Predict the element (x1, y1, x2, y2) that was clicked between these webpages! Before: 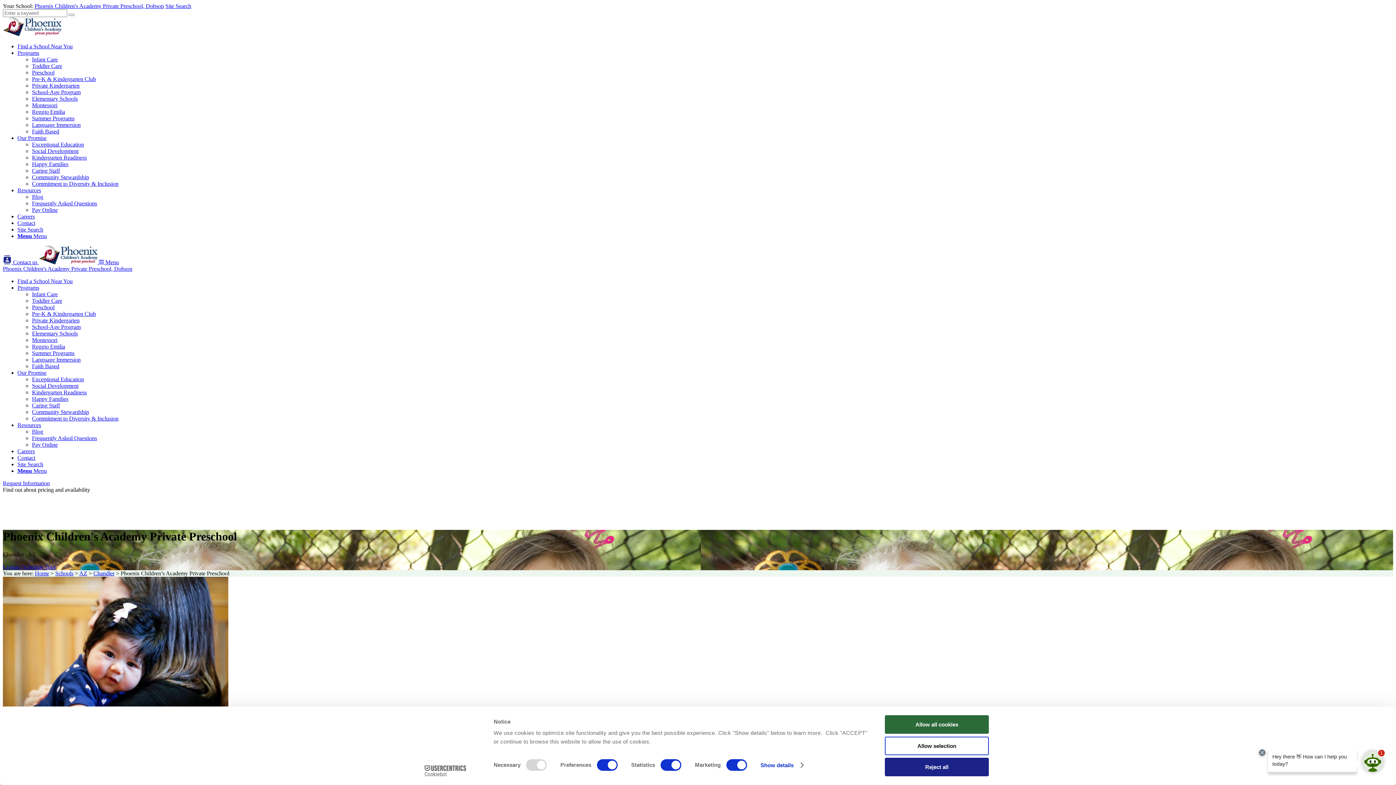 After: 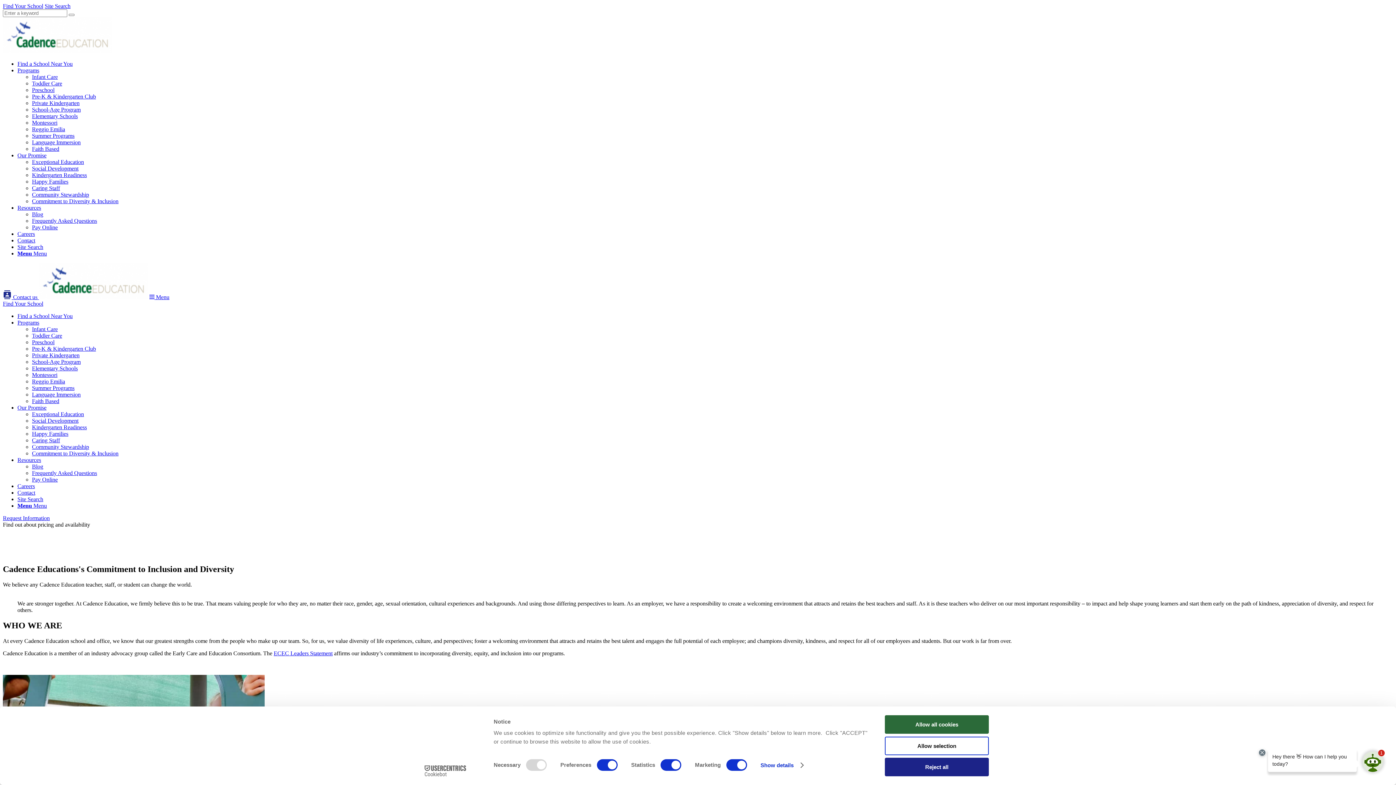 Action: bbox: (32, 180, 118, 186) label: Commitment to Diversity & Inclusion